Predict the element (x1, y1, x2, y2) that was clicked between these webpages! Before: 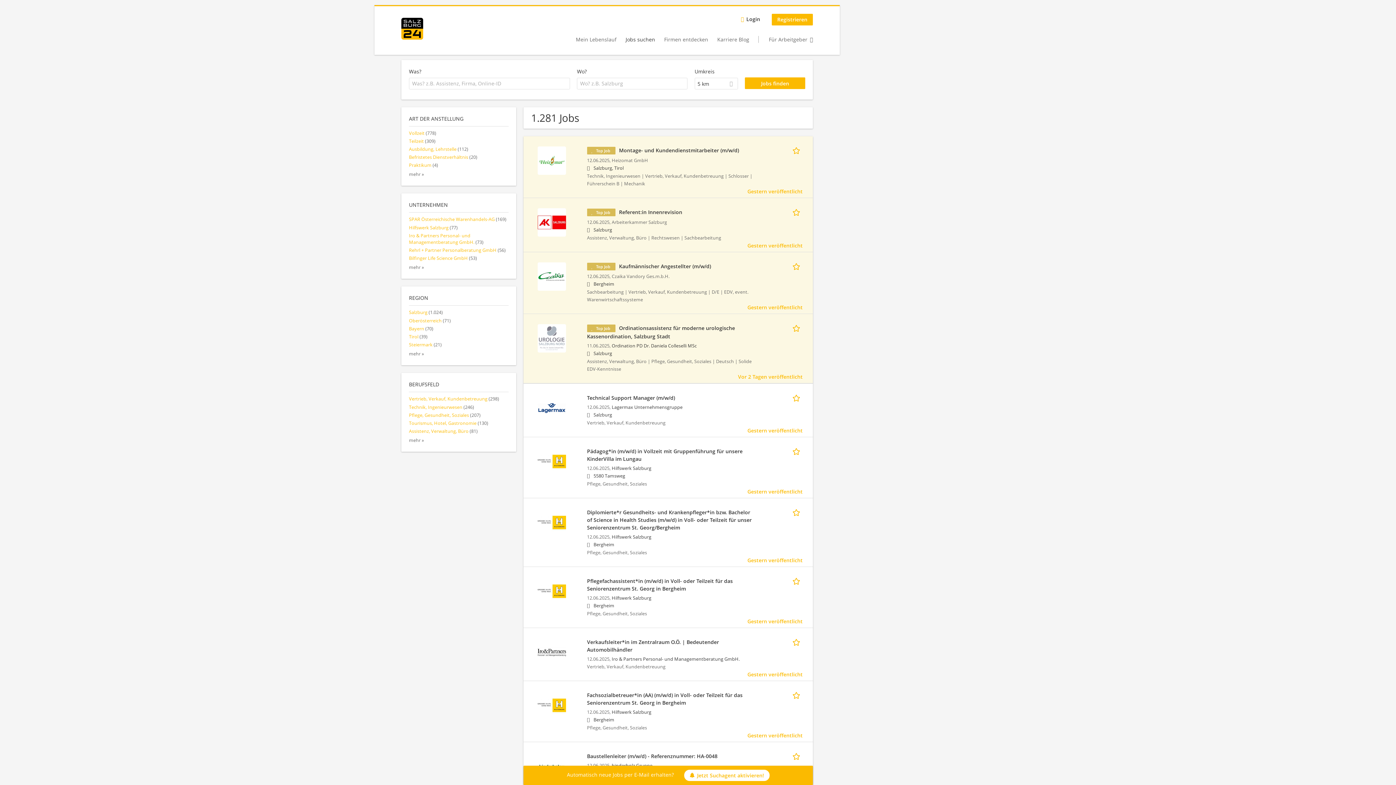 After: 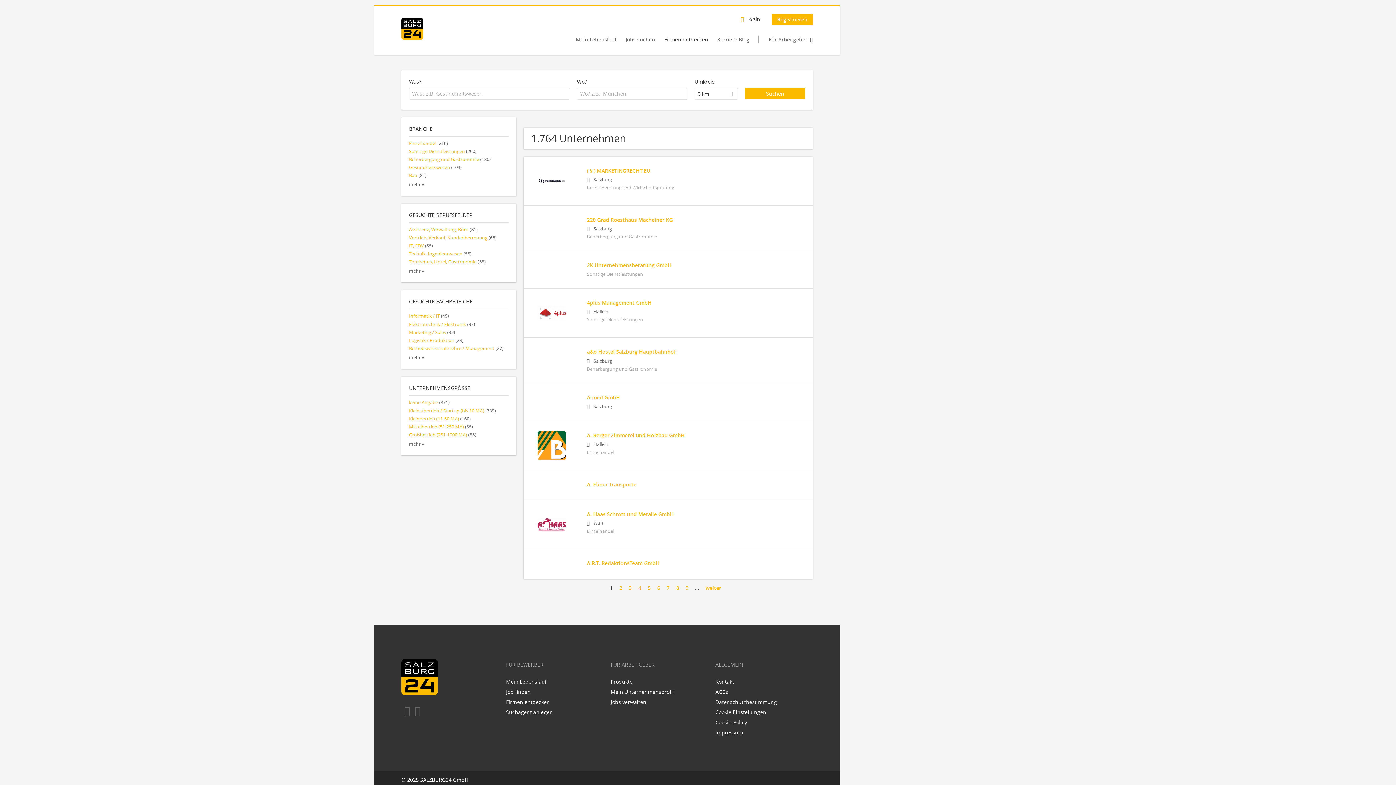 Action: label: Firmen entdecken bbox: (664, 35, 708, 42)